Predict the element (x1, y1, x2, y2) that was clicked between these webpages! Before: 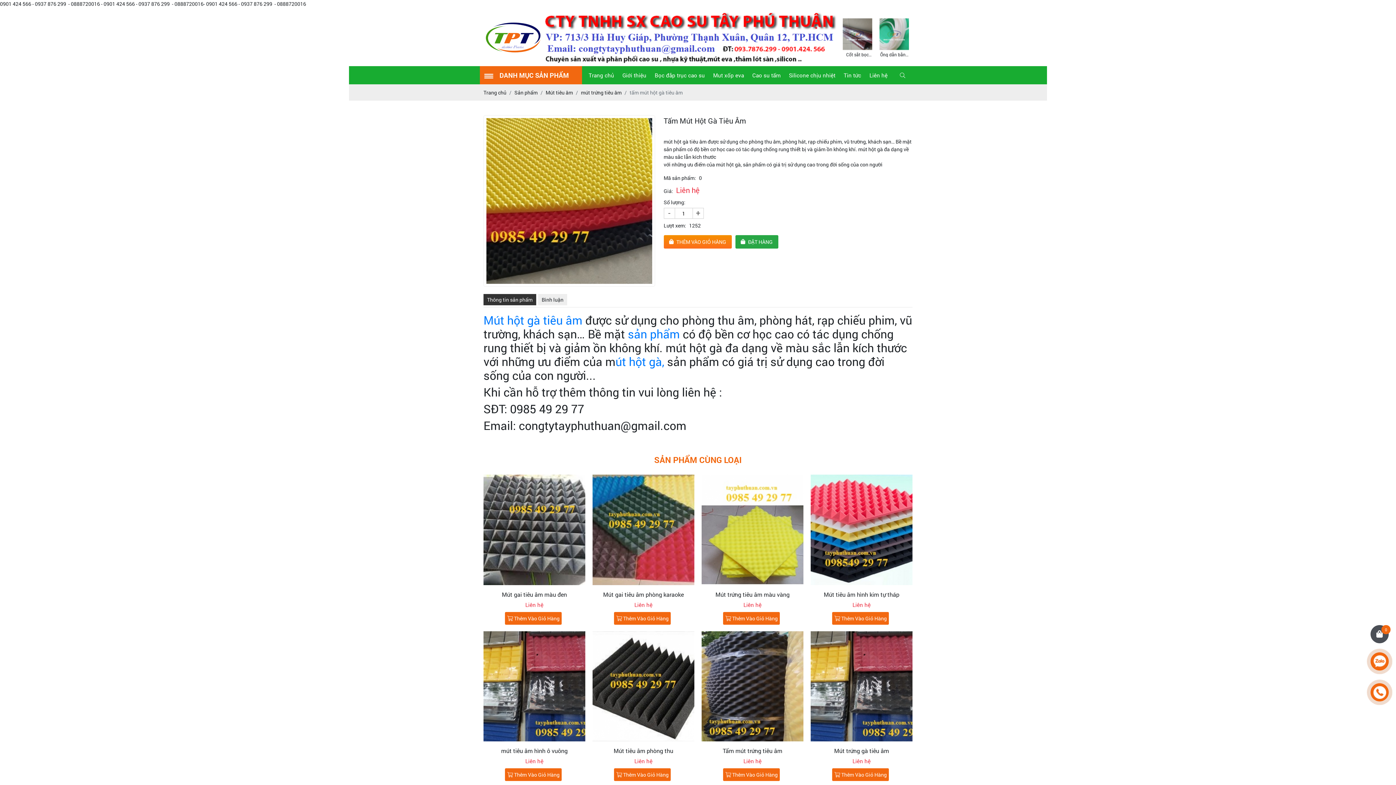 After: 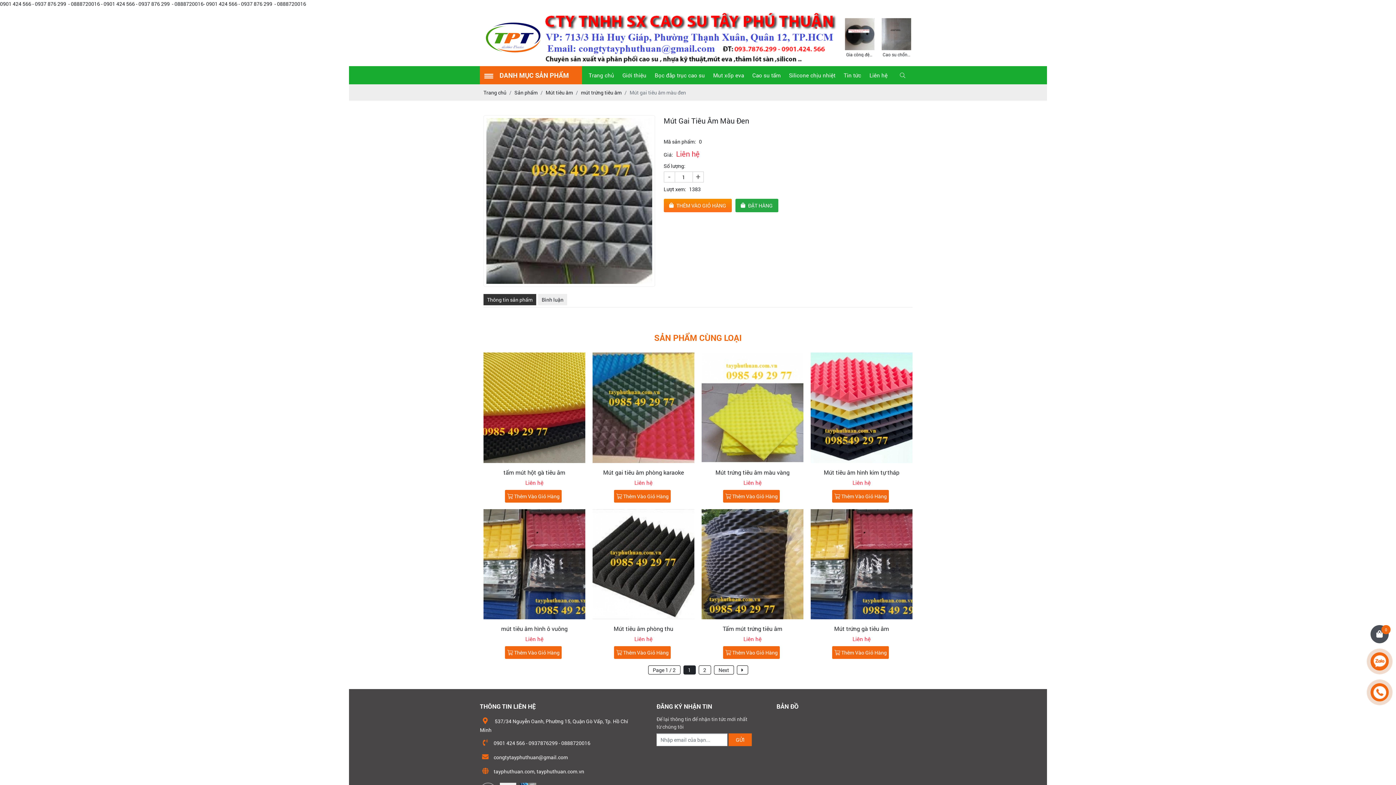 Action: label: Mút gai tiêu âm màu đen

Liên hệ bbox: (483, 475, 585, 609)